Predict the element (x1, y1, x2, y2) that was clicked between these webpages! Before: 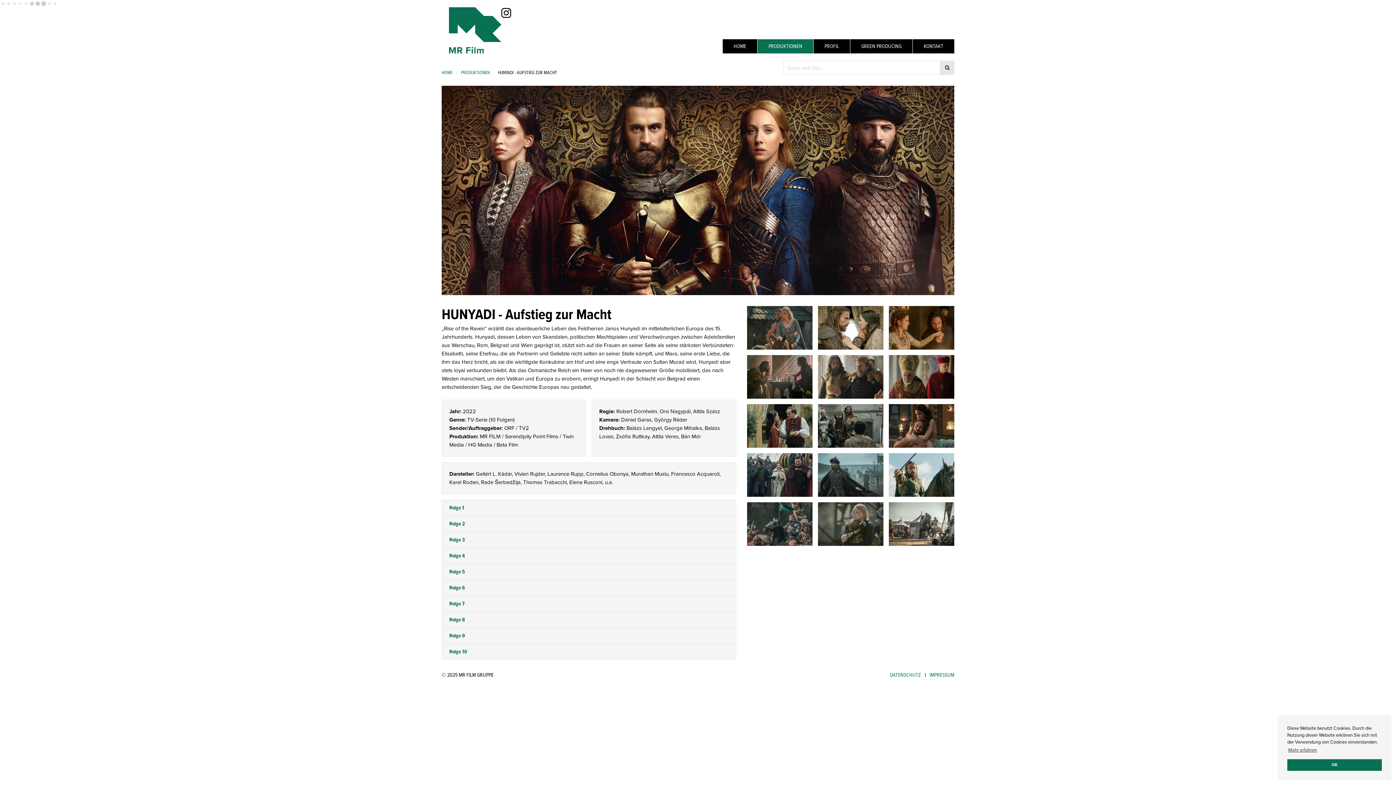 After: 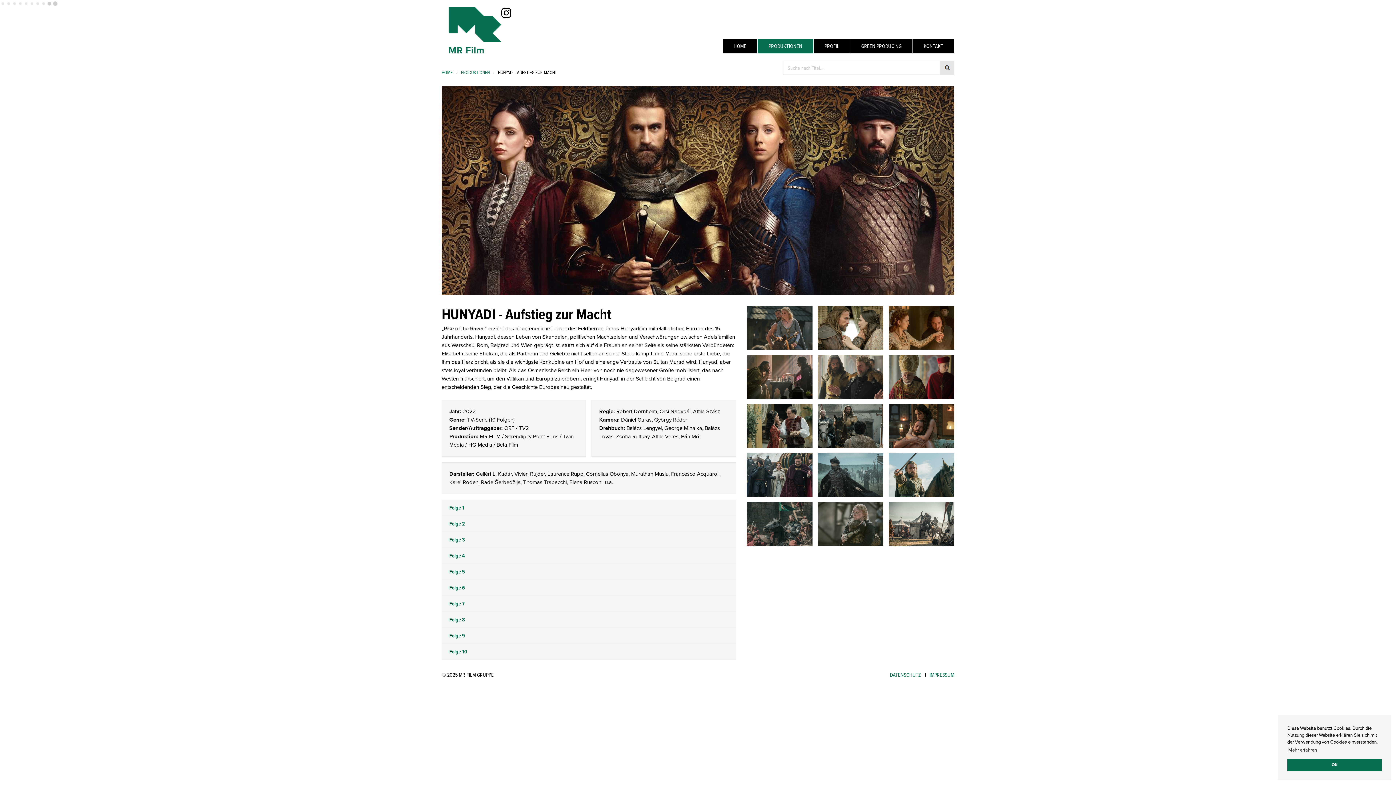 Action: bbox: (747, 453, 812, 497) label: open lightbox